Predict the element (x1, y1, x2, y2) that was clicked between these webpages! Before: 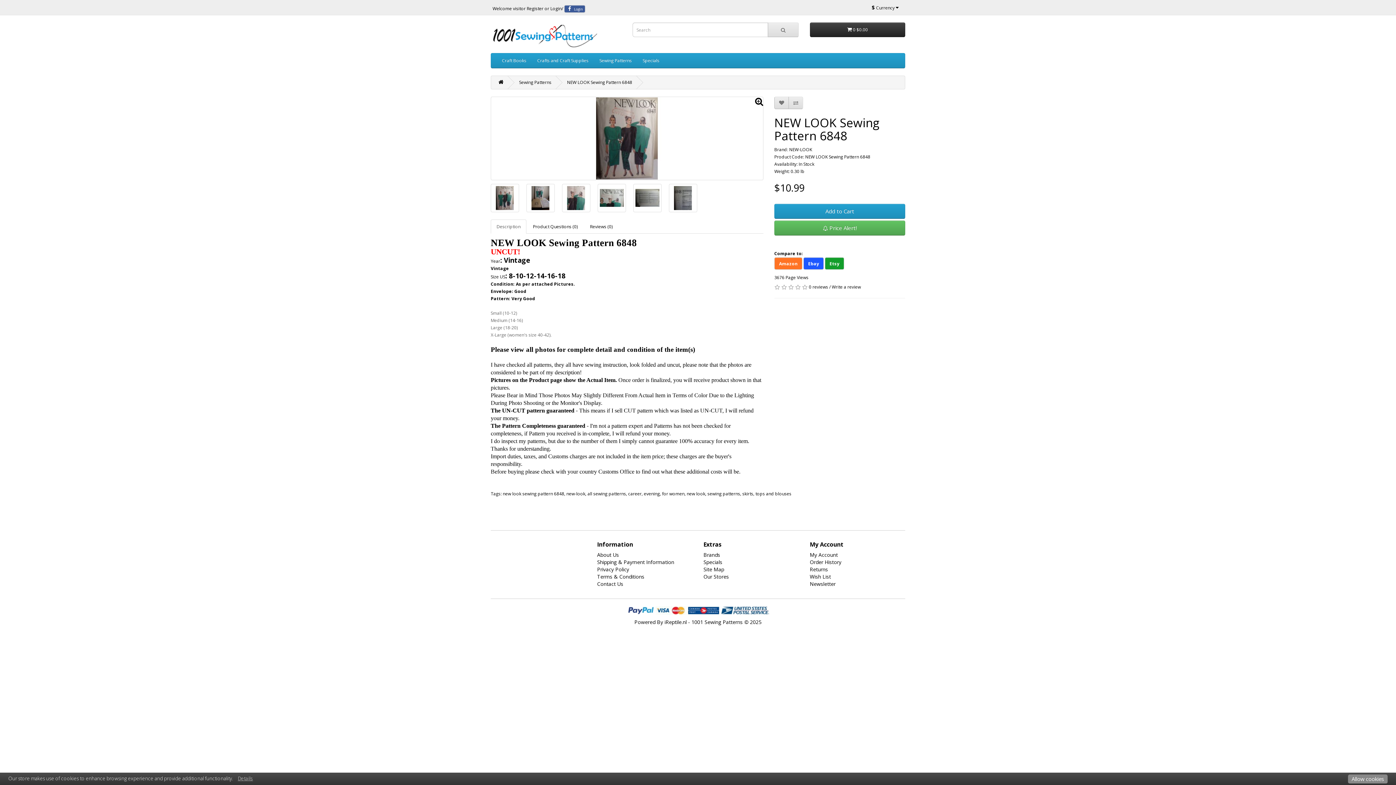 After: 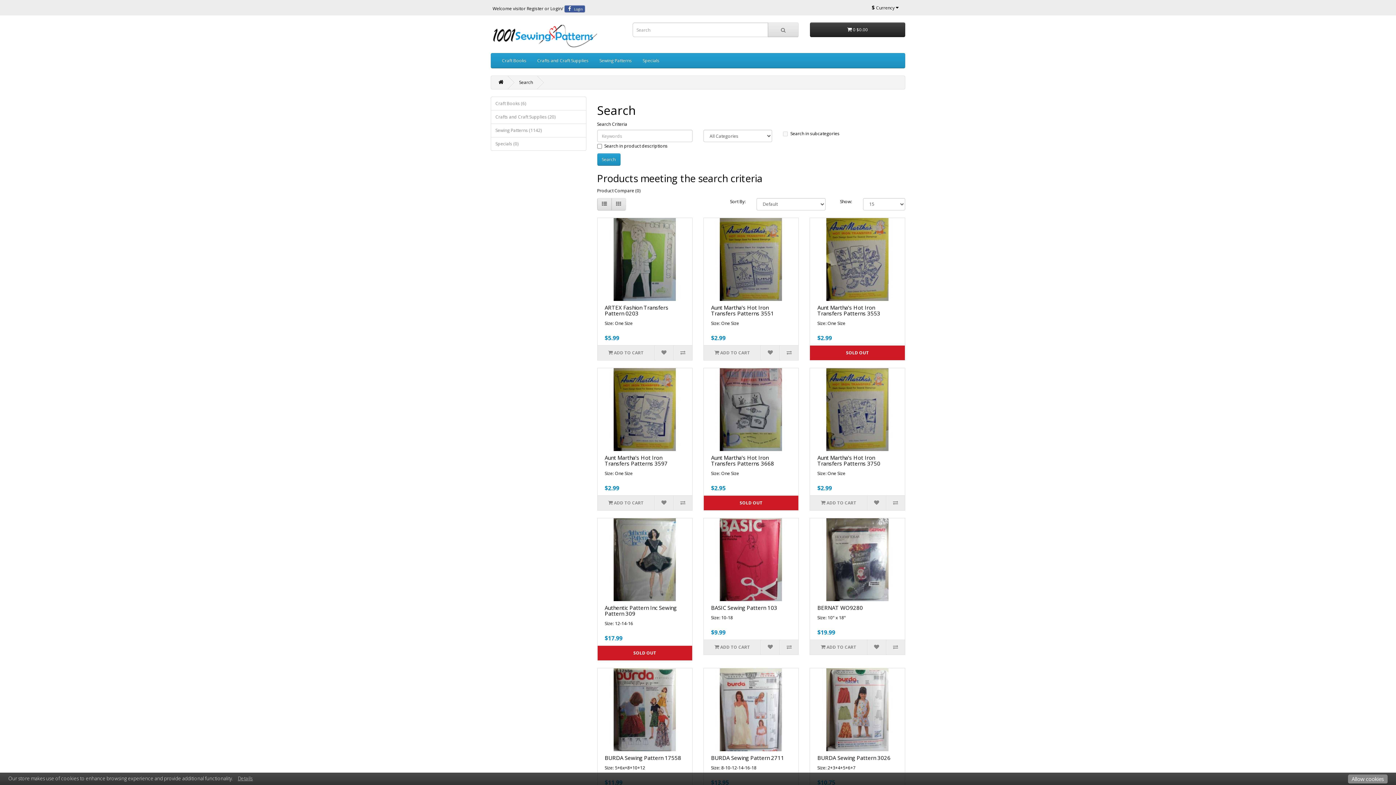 Action: bbox: (587, 490, 626, 497) label: all sewing patterns